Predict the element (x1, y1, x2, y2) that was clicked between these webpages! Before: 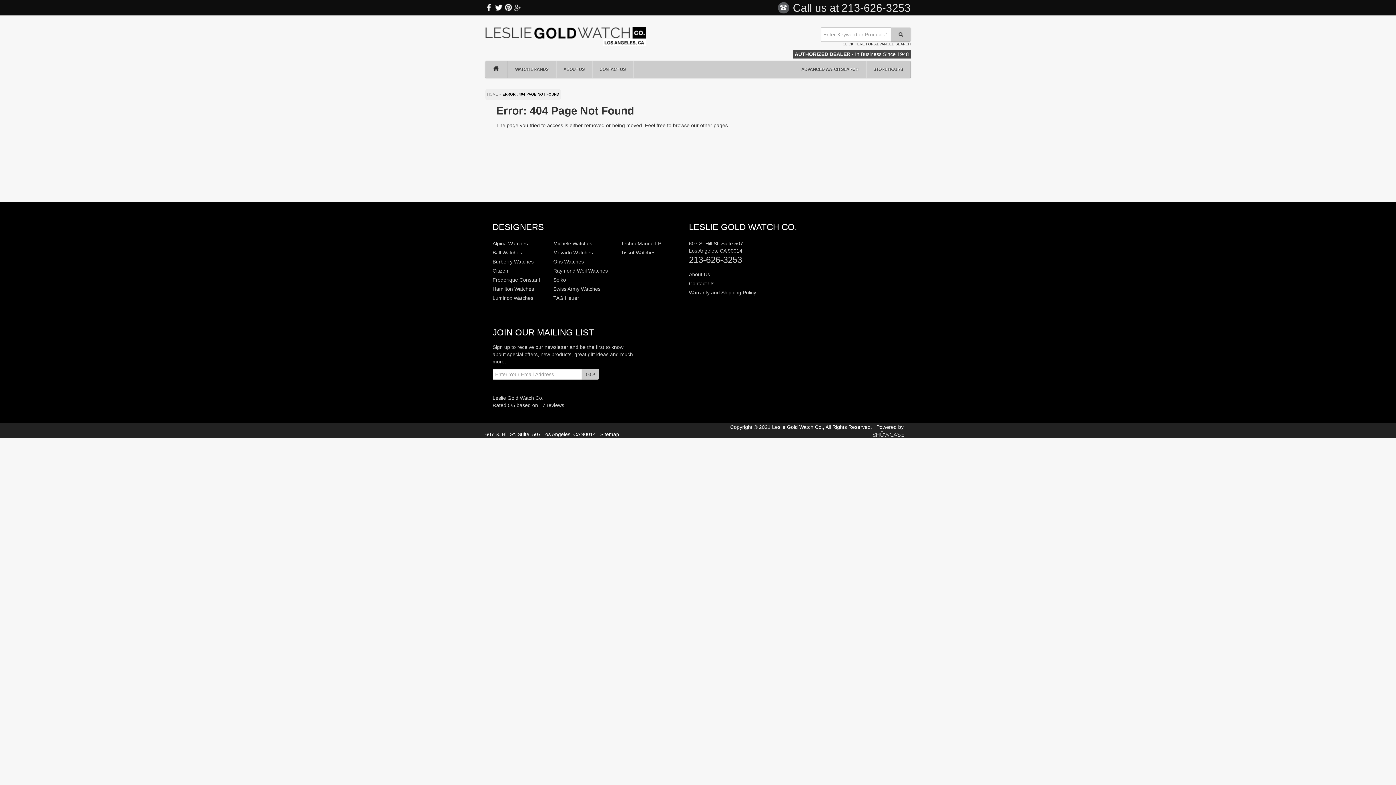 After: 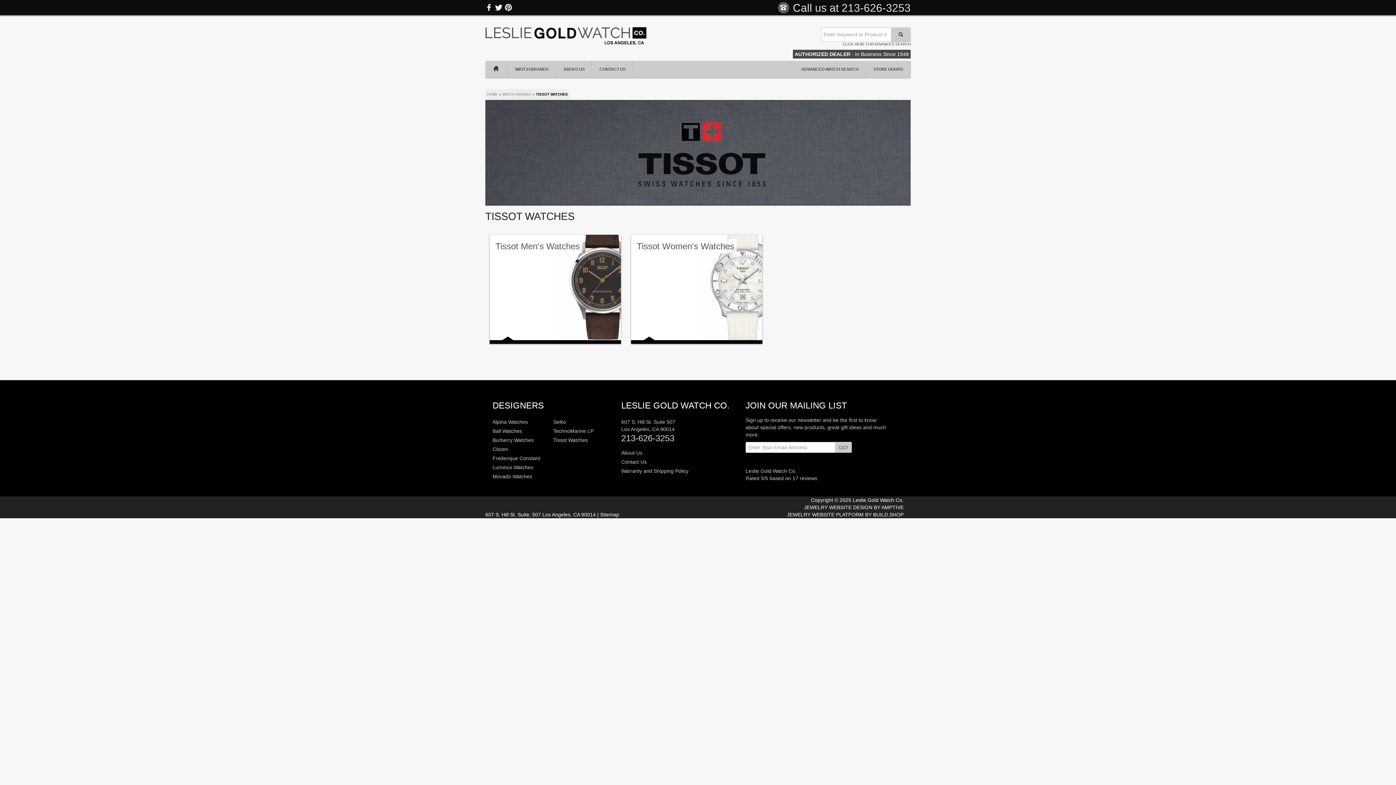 Action: bbox: (621, 249, 655, 255) label: Tissot Watches